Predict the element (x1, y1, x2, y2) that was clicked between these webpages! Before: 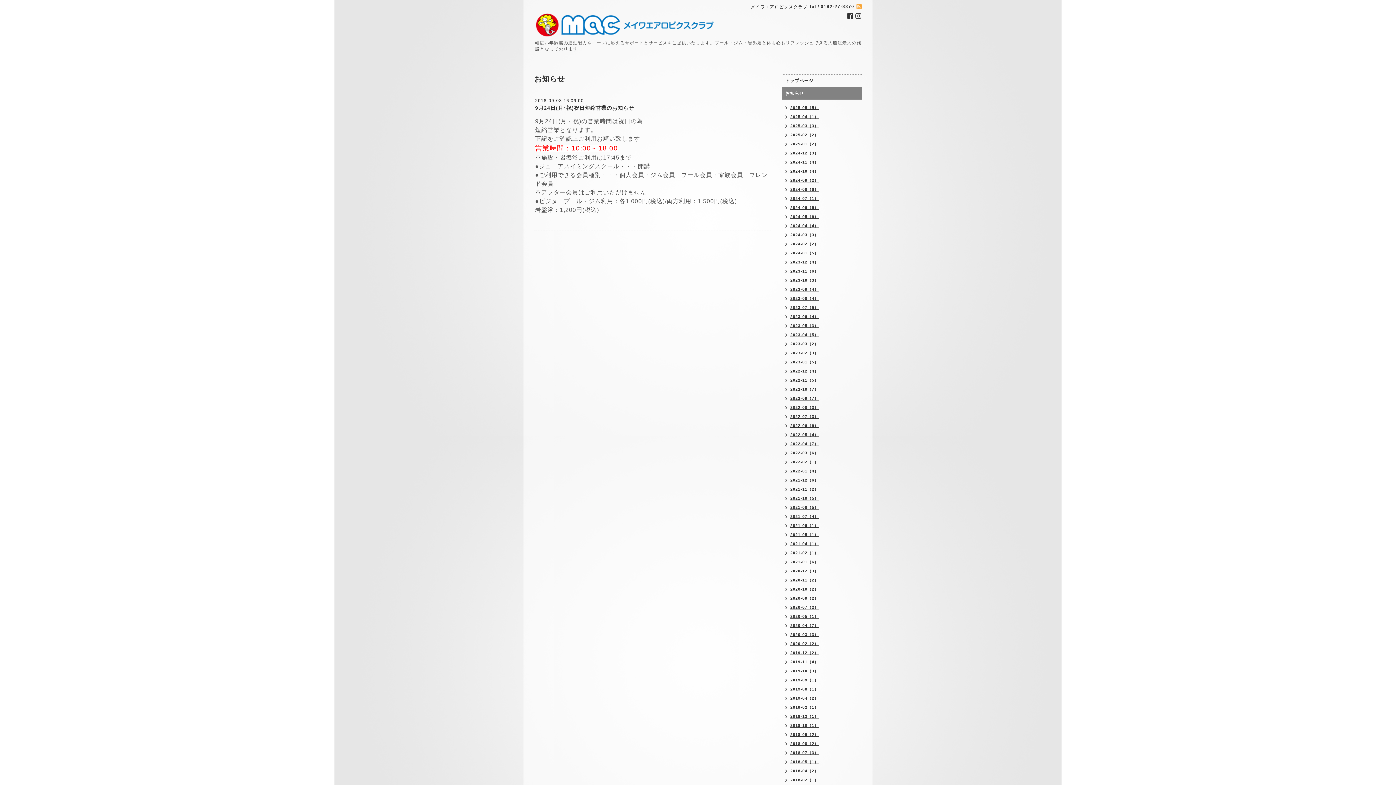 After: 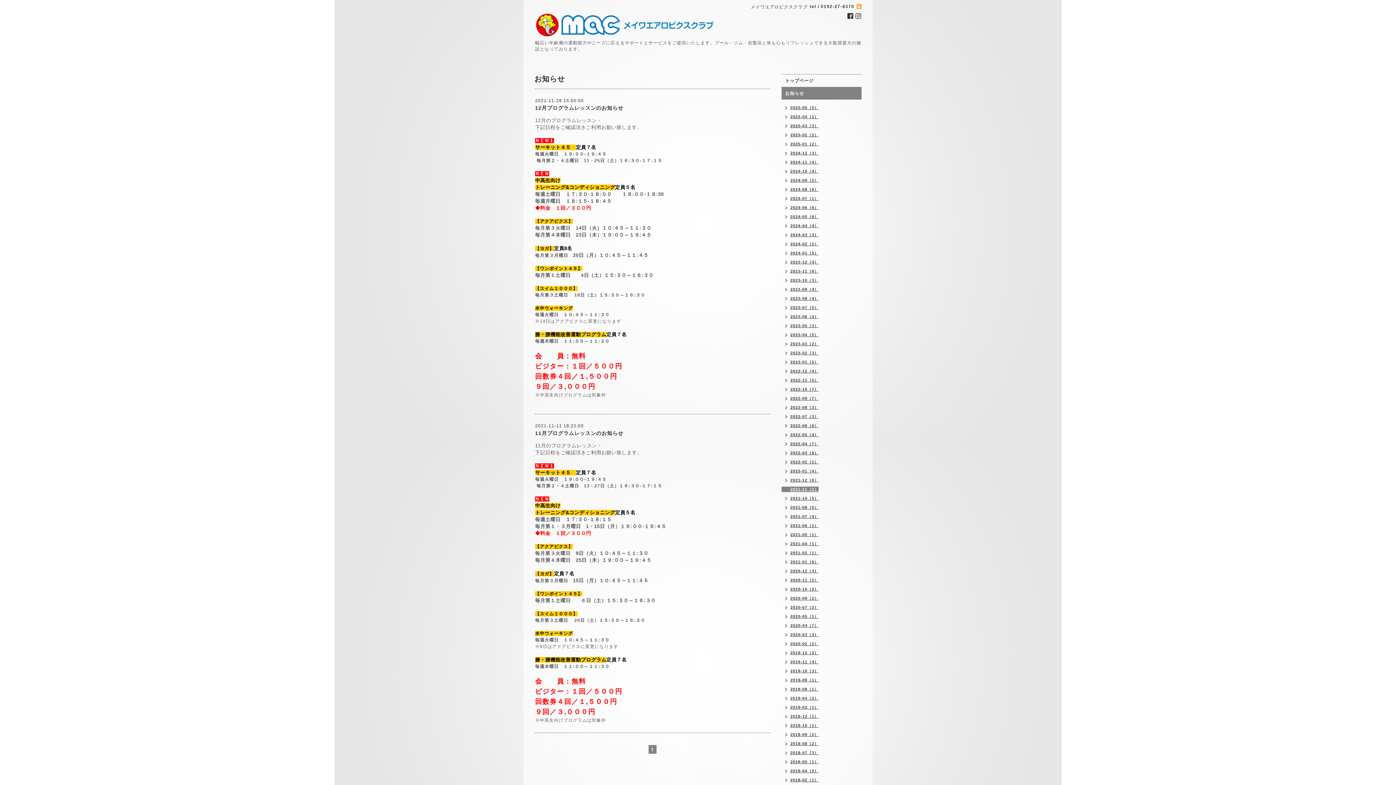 Action: bbox: (781, 486, 818, 492) label: 2021-11（2）